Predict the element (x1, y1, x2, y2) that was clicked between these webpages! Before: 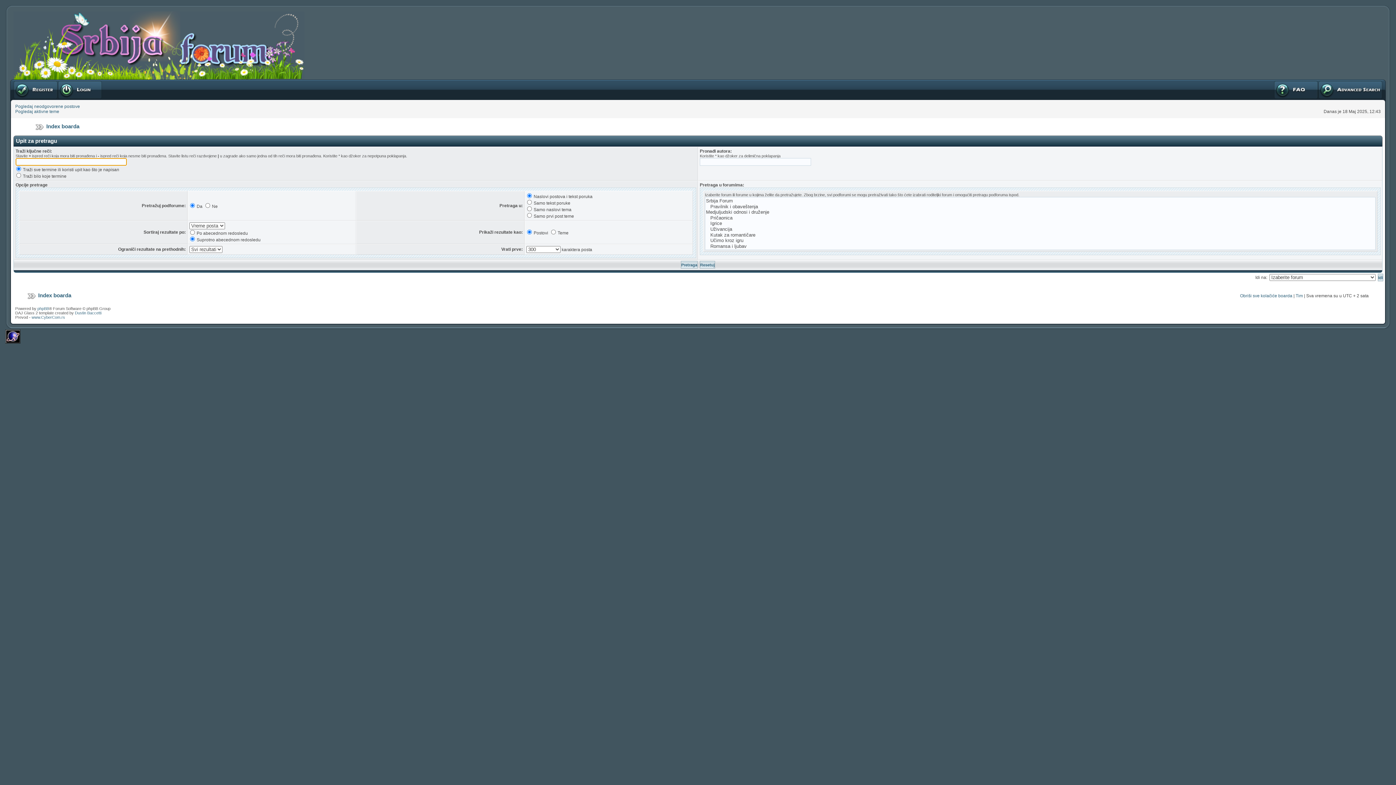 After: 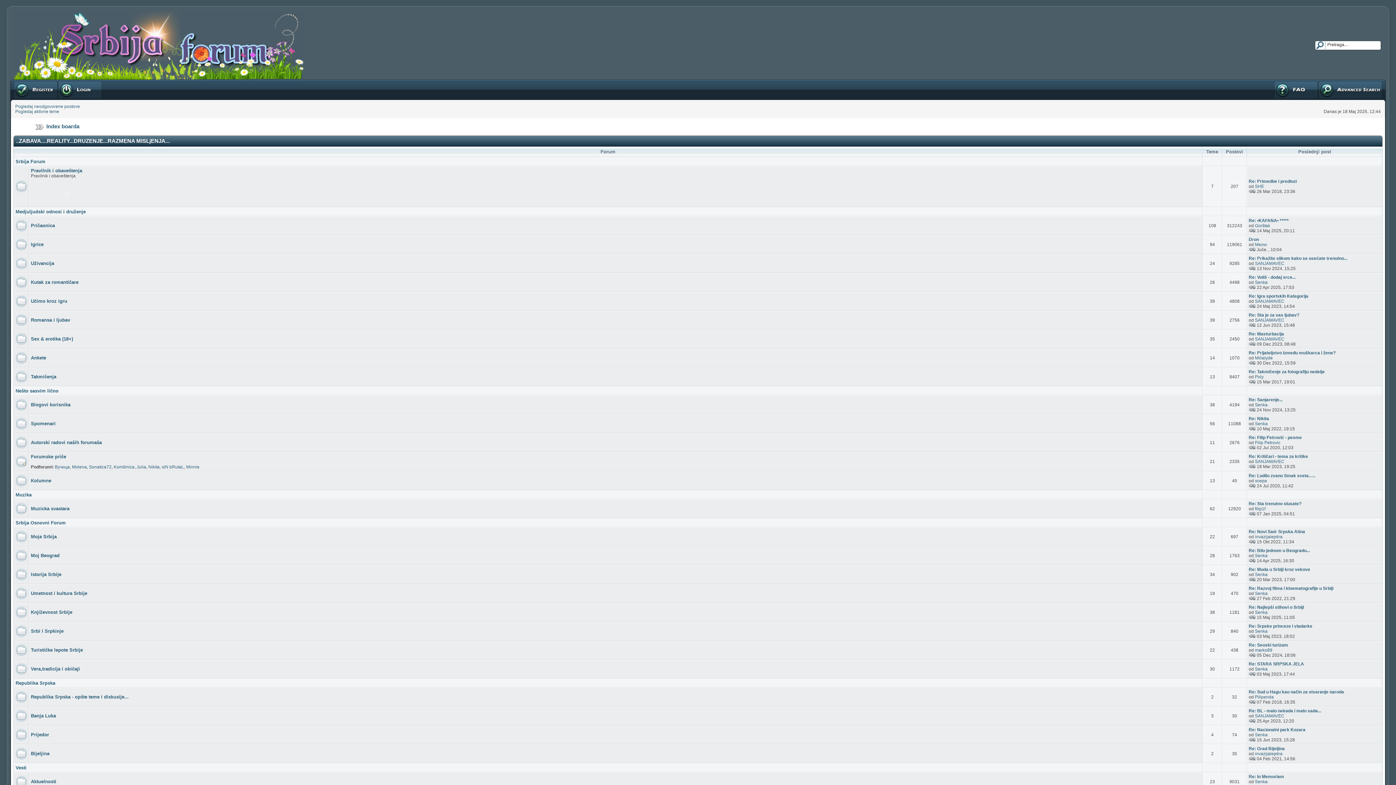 Action: label: Index boarda bbox: (46, 123, 79, 129)